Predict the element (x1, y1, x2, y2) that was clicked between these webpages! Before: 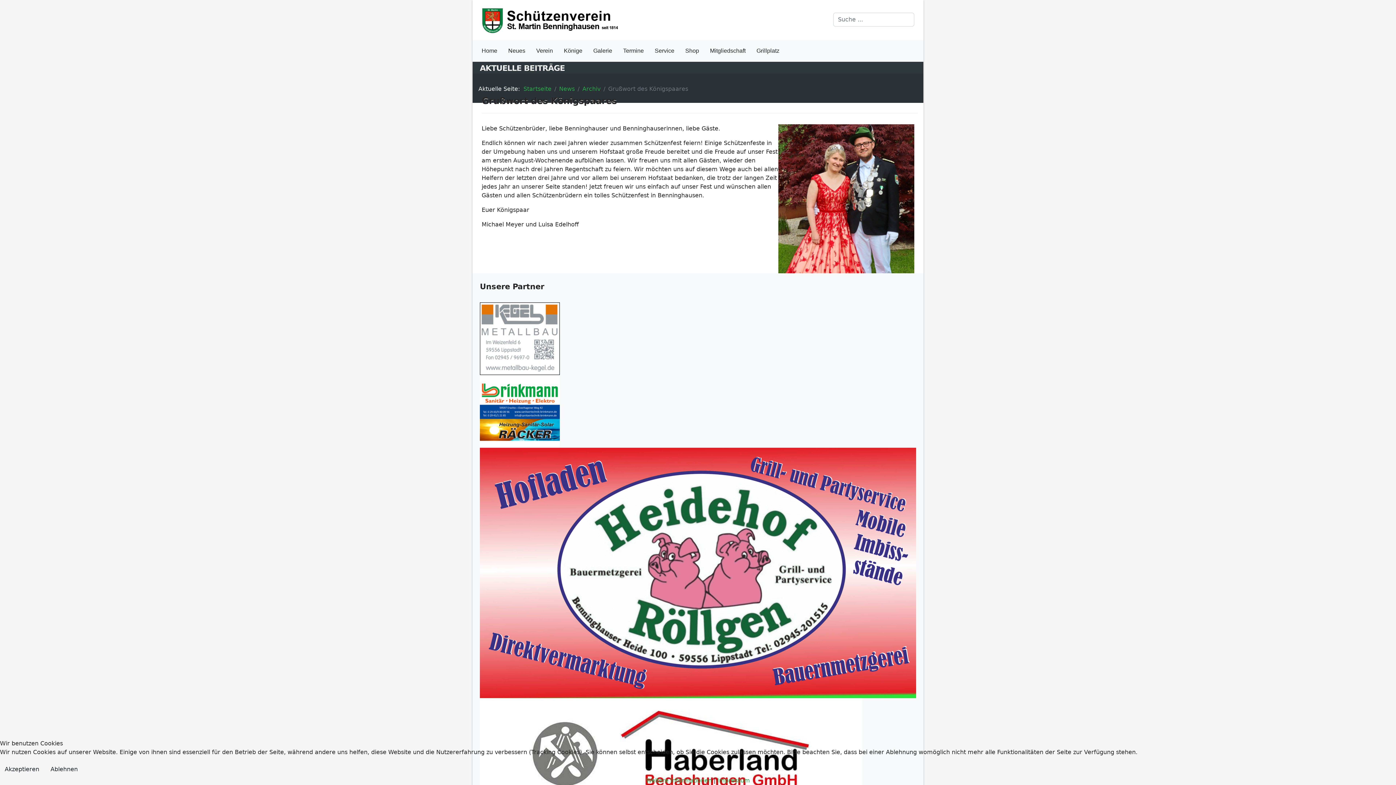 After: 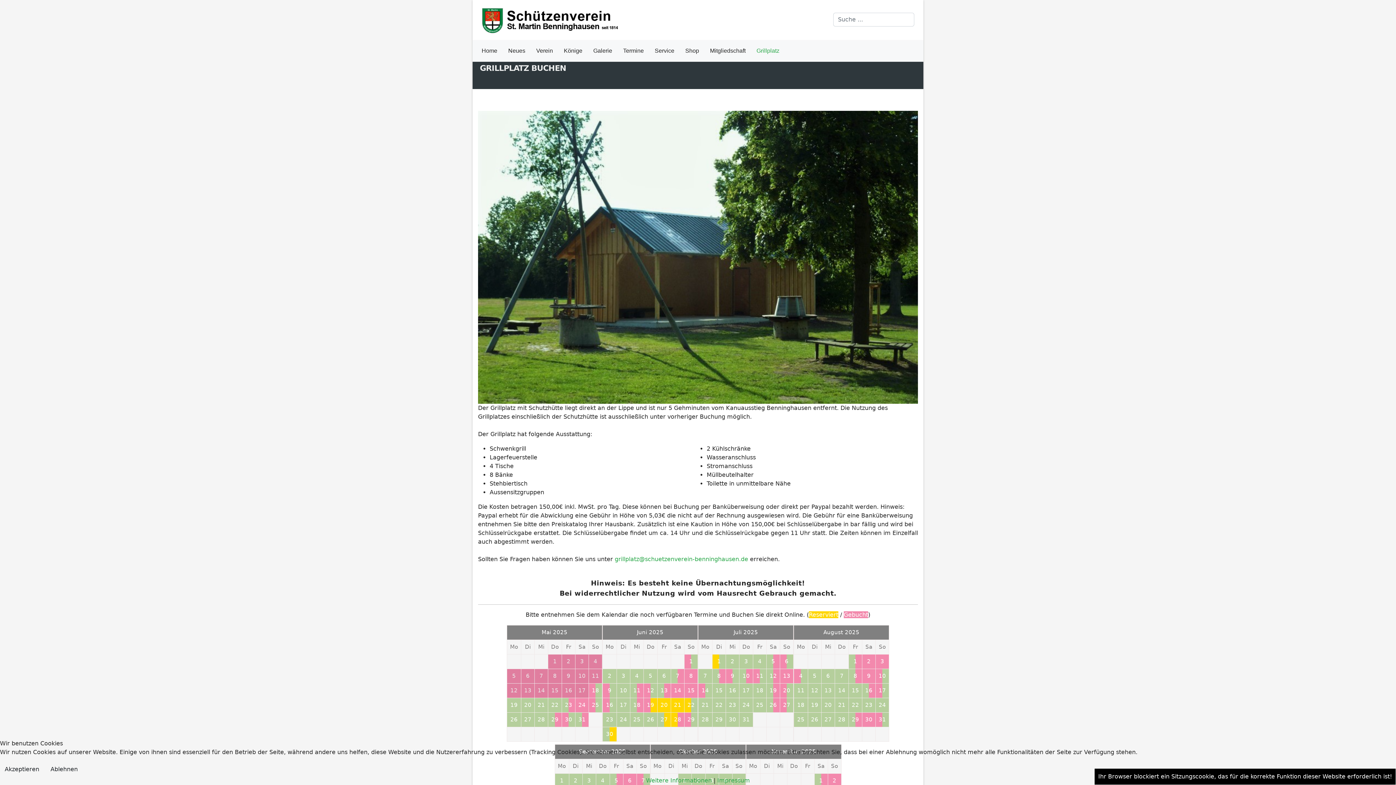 Action: label: Grillplatz bbox: (751, 40, 785, 61)